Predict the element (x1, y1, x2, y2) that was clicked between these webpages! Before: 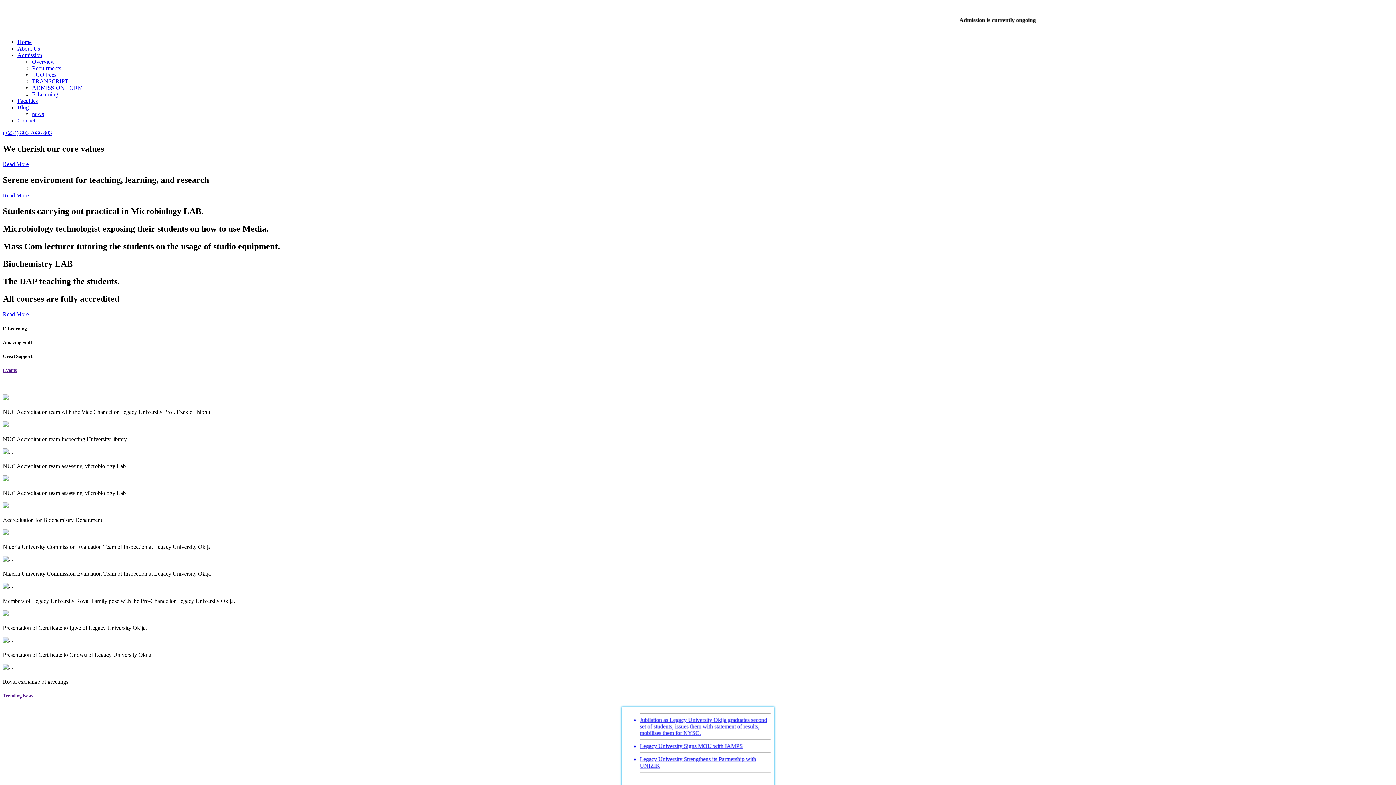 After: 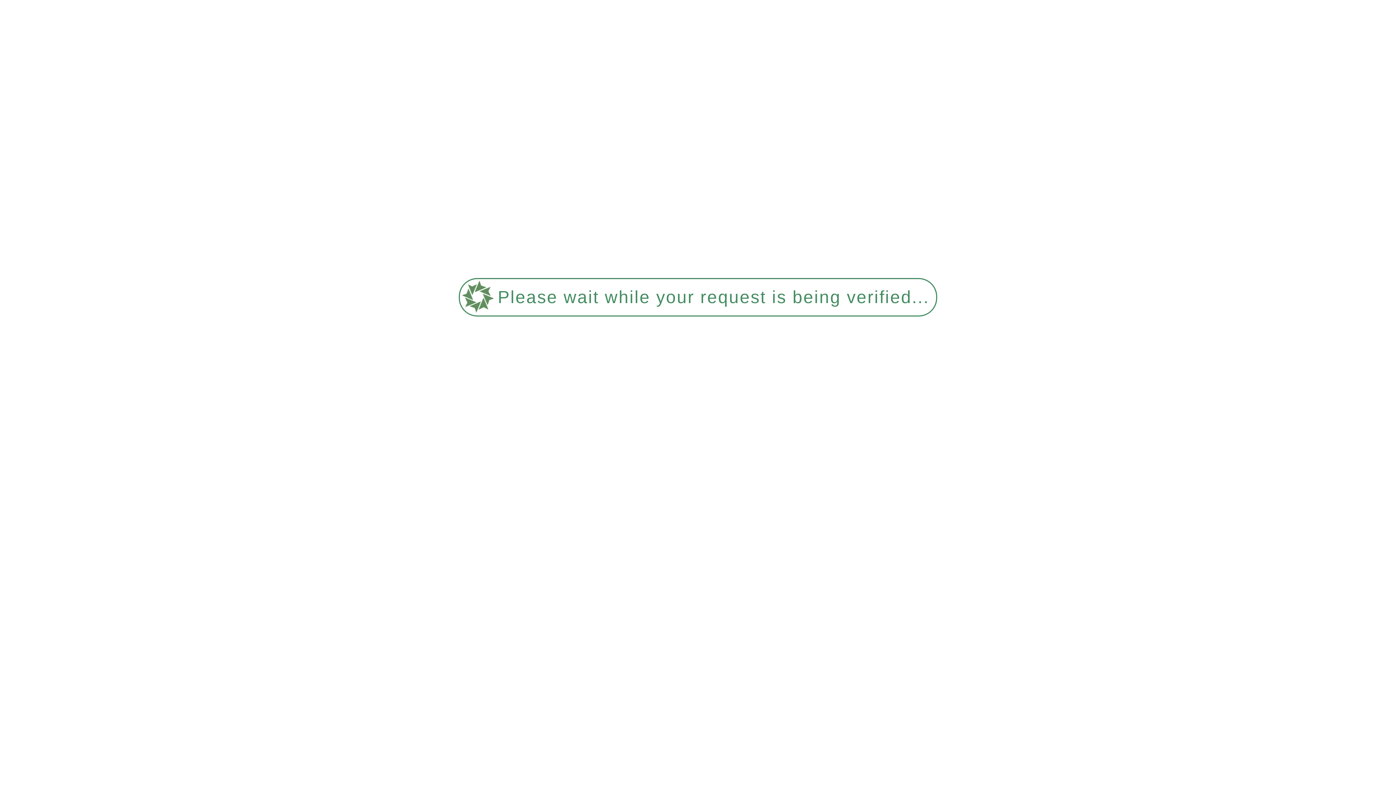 Action: bbox: (32, 110, 44, 116) label: news